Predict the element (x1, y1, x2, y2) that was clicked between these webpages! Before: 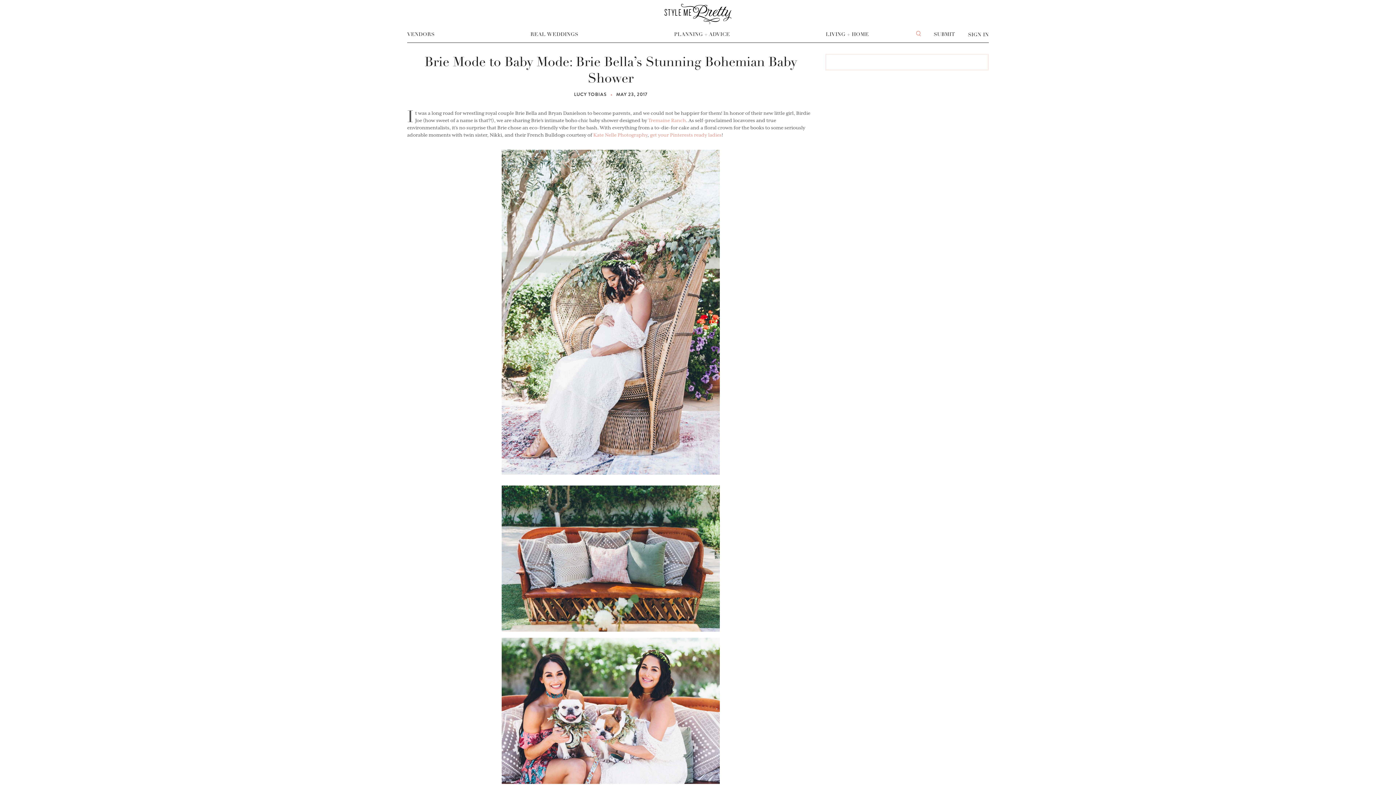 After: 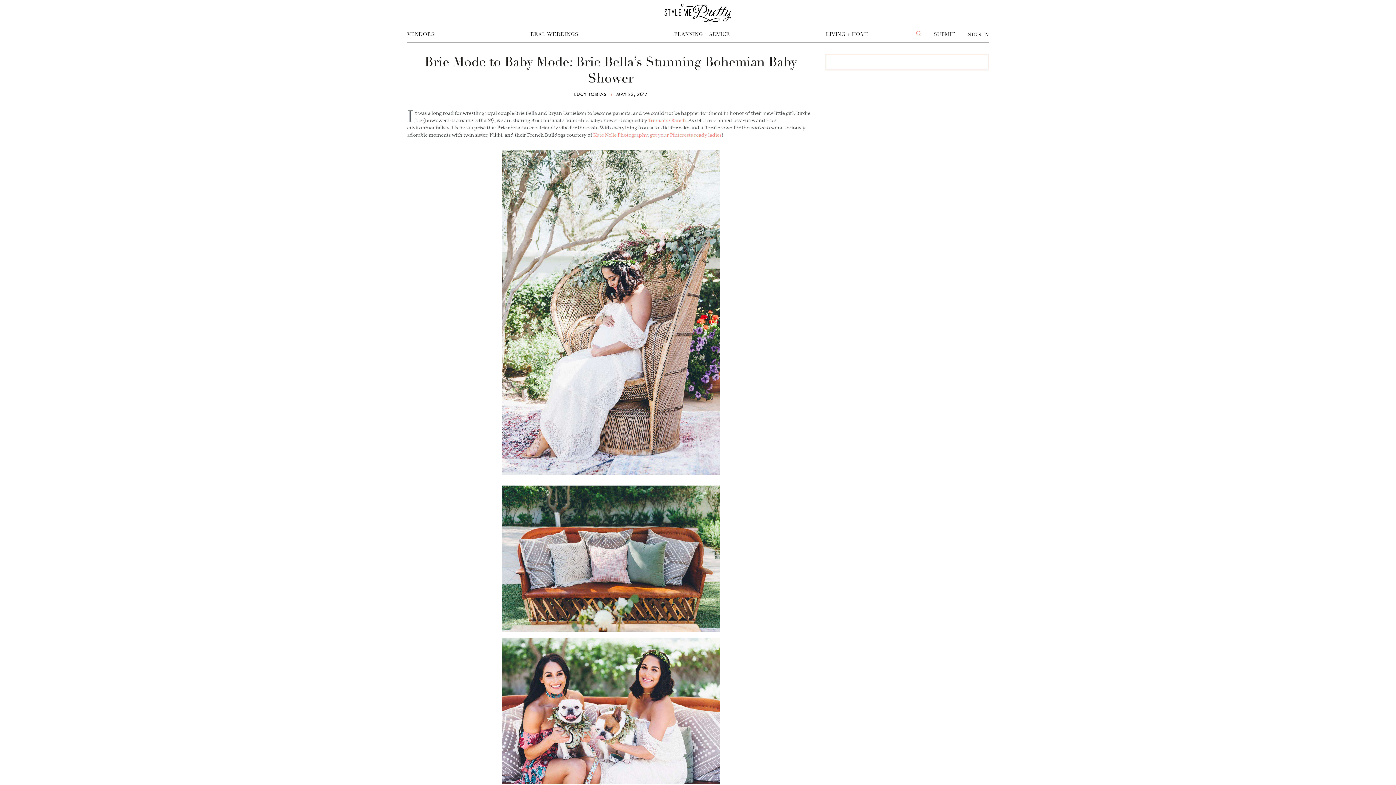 Action: label: Kate Nelle Photography bbox: (593, 132, 647, 137)